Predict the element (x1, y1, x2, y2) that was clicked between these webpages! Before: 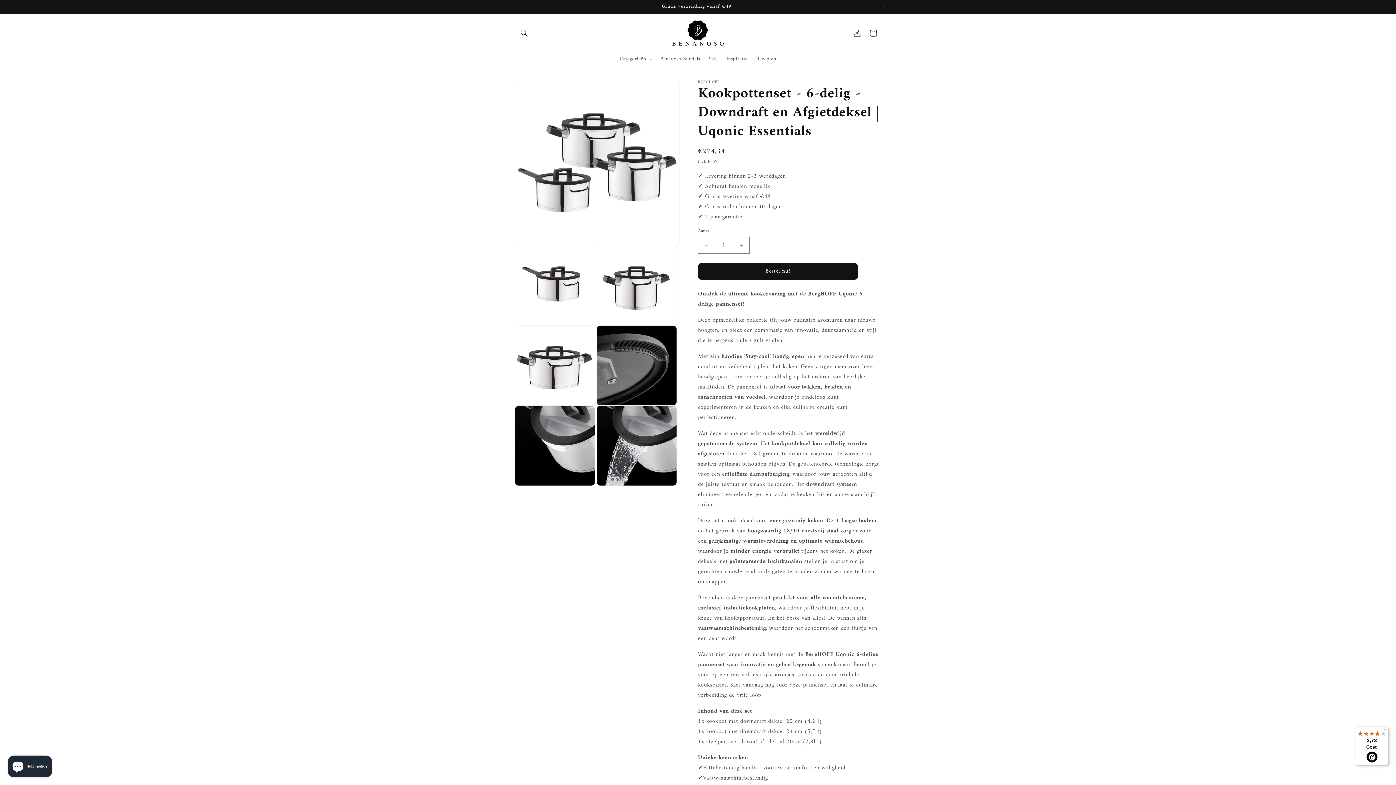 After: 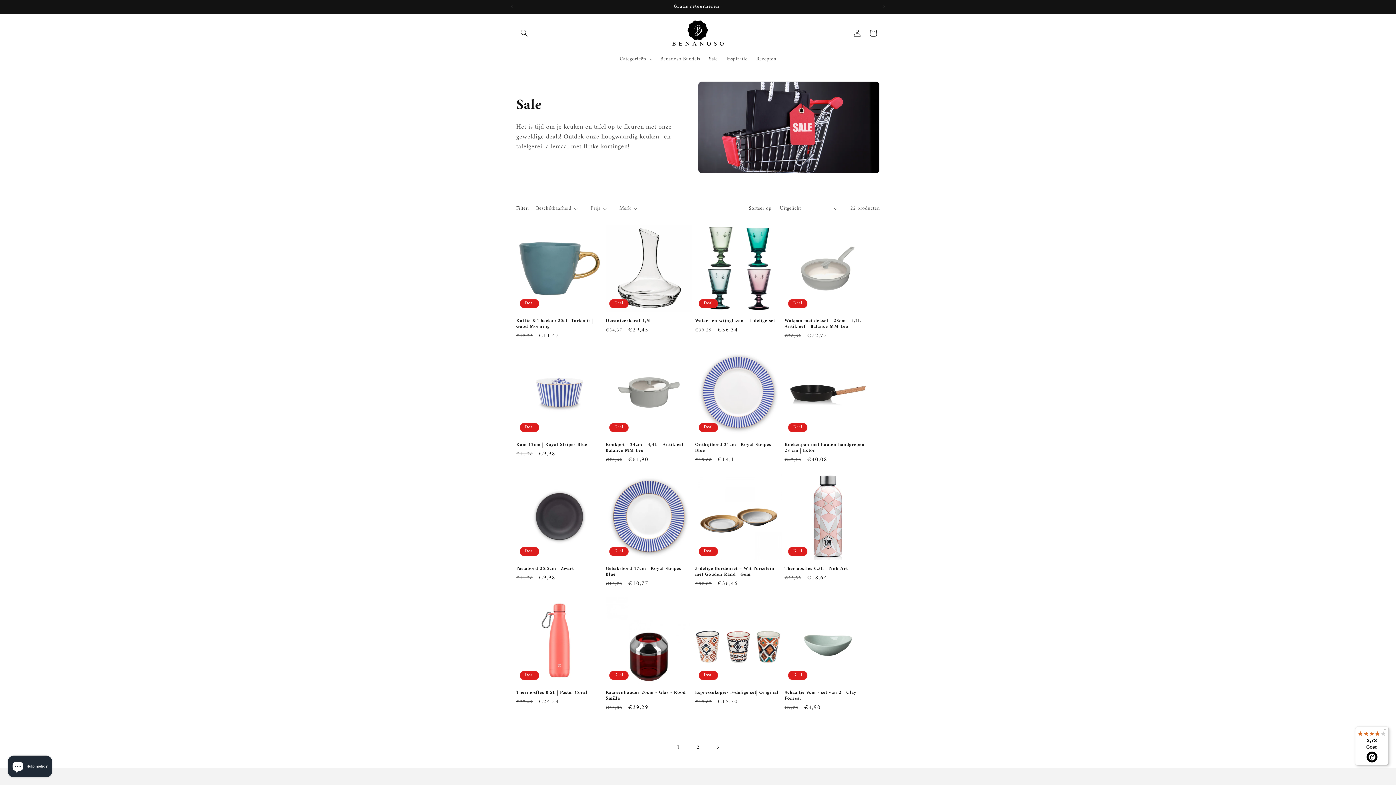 Action: label: Sale bbox: (704, 51, 722, 66)